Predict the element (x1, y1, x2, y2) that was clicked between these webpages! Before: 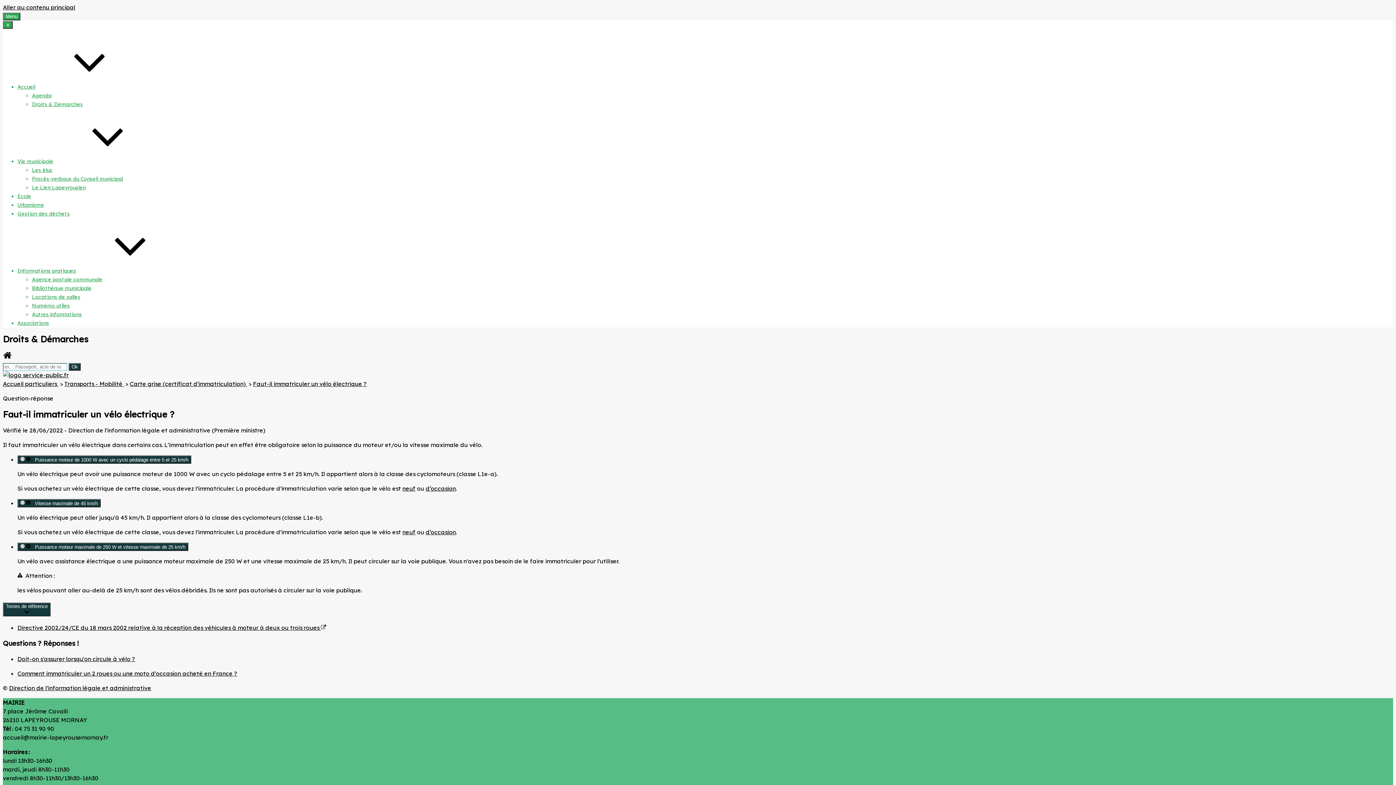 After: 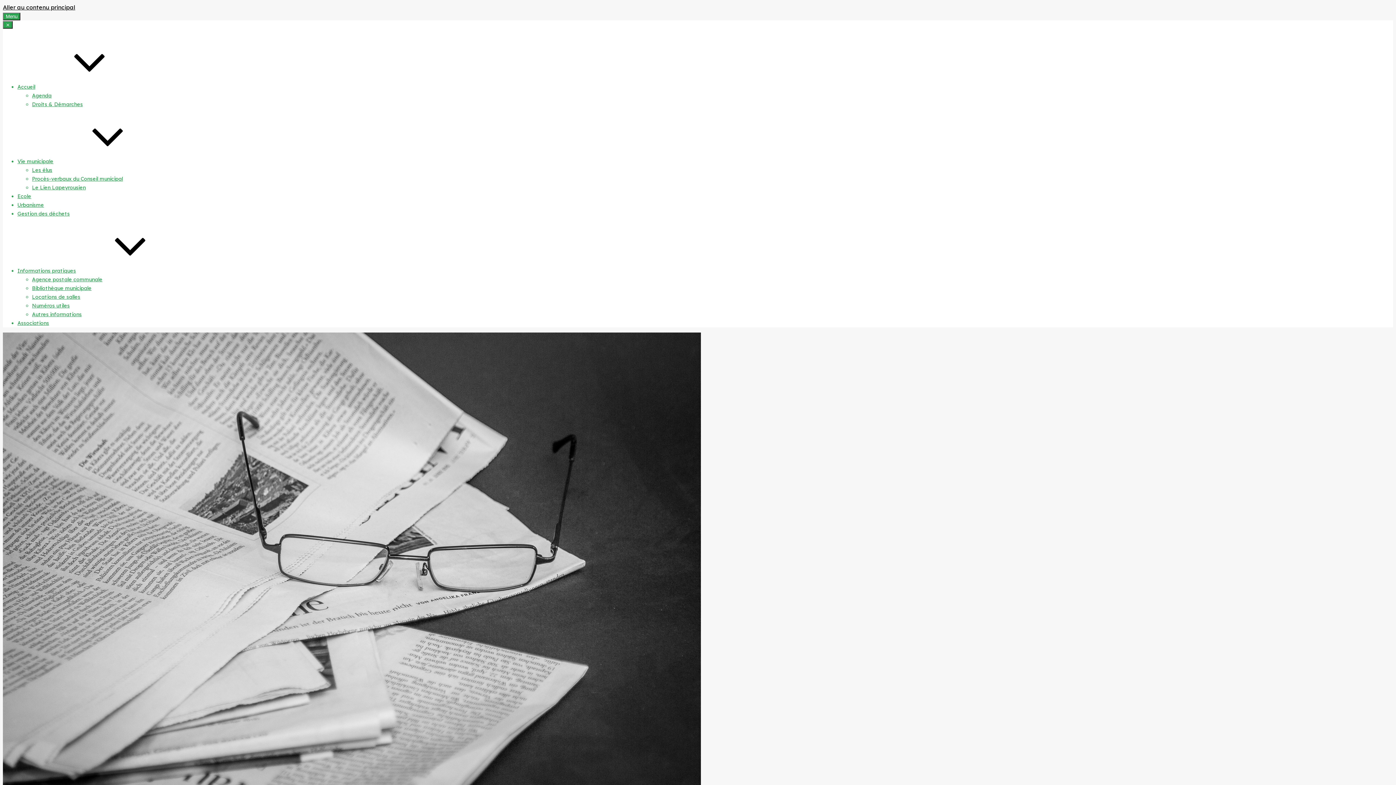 Action: label: Bibliothèque municipale bbox: (32, 285, 91, 291)